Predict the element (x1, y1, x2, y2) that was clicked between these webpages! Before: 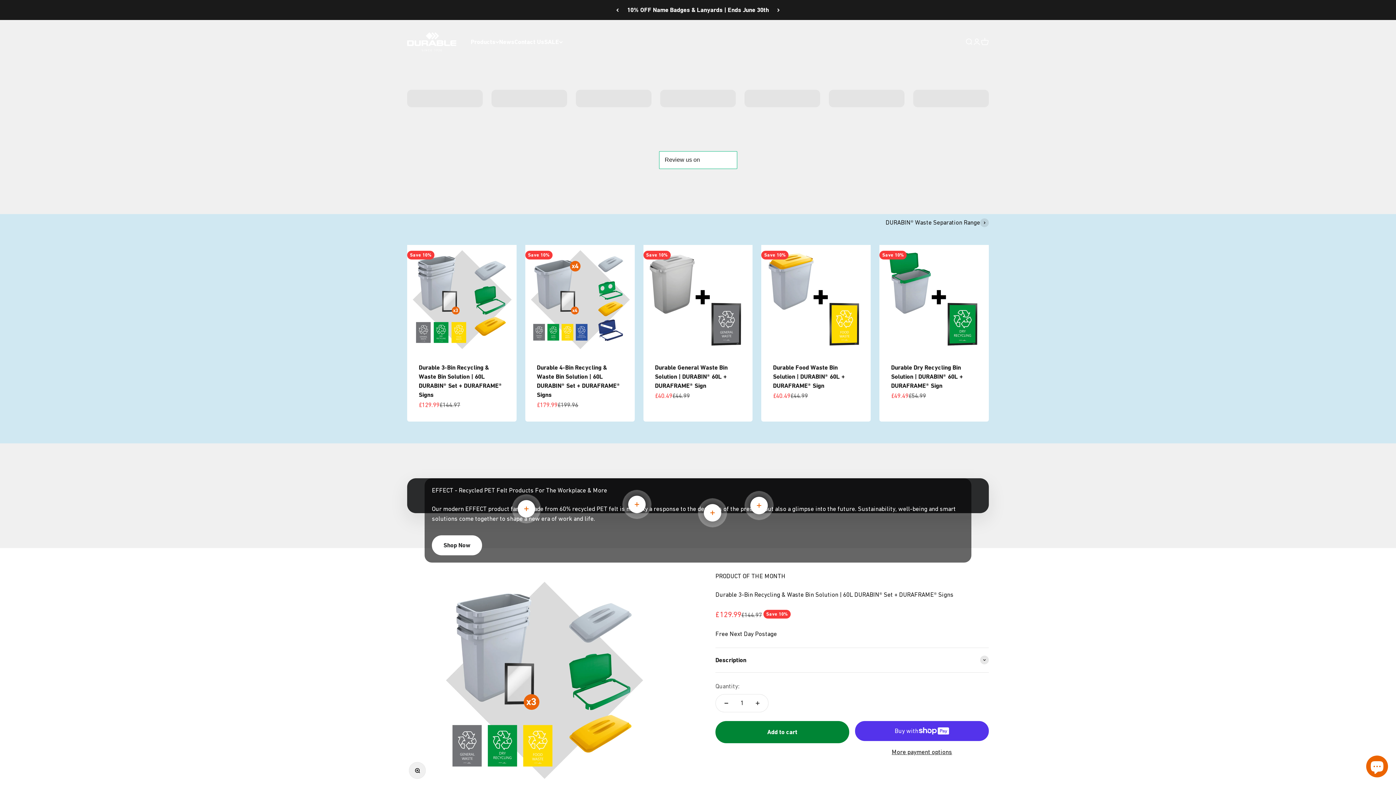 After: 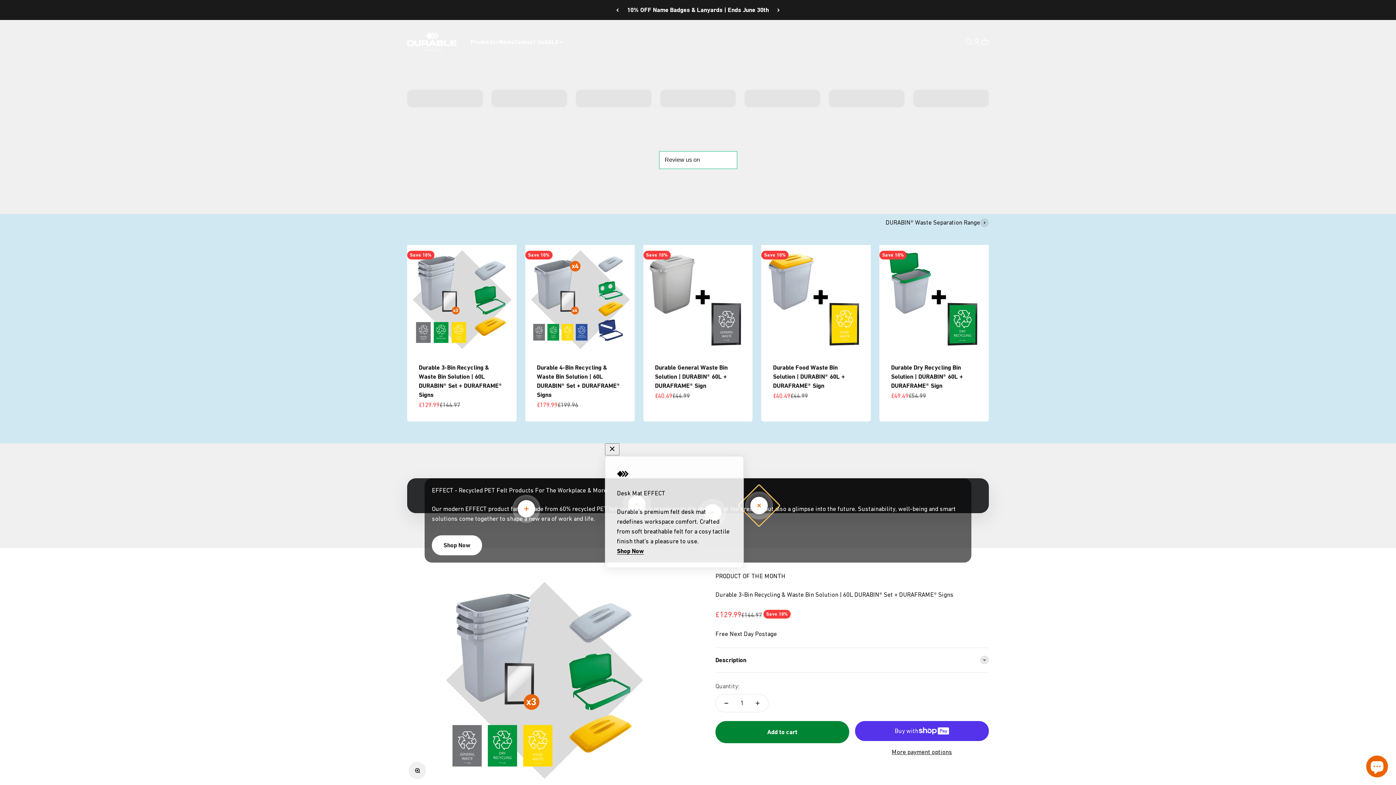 Action: label: Read more bbox: (750, 496, 768, 514)